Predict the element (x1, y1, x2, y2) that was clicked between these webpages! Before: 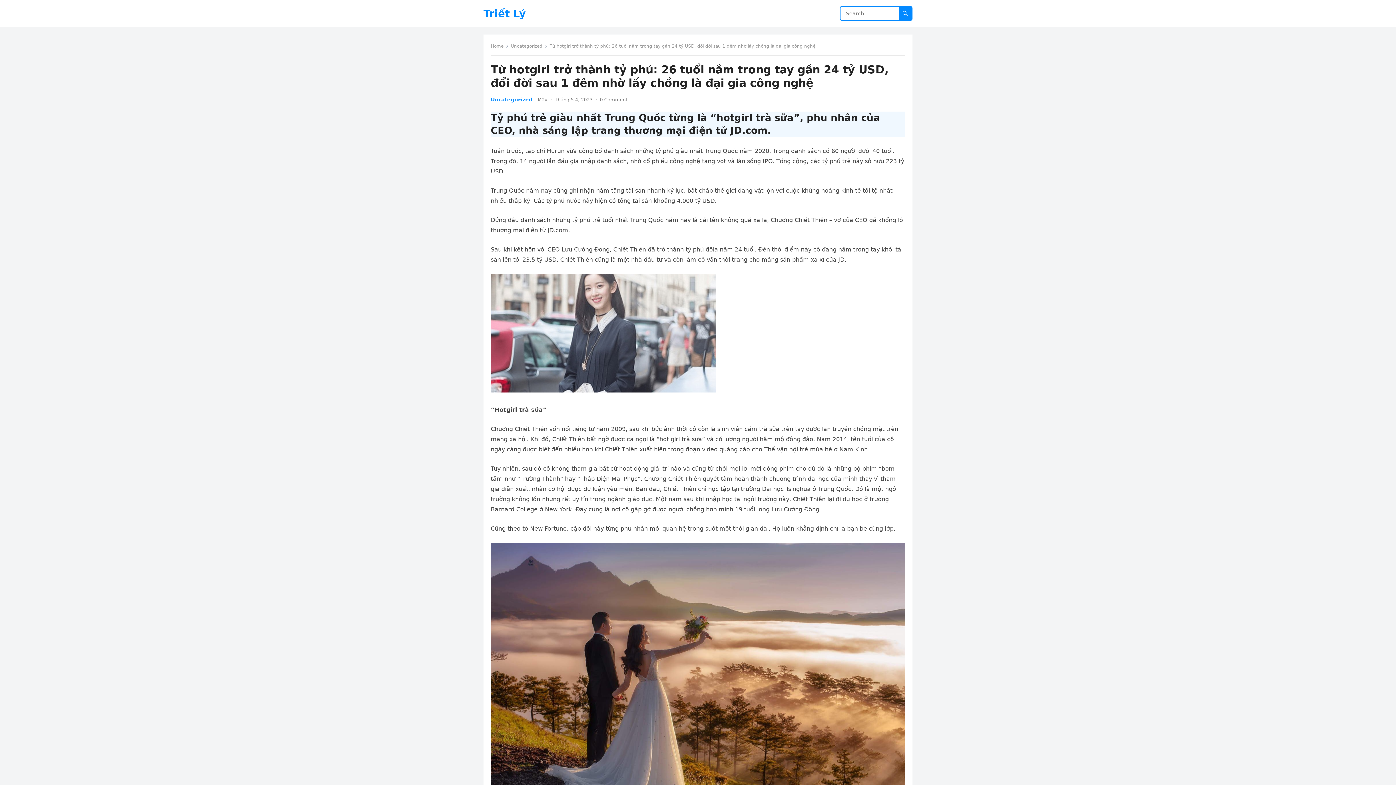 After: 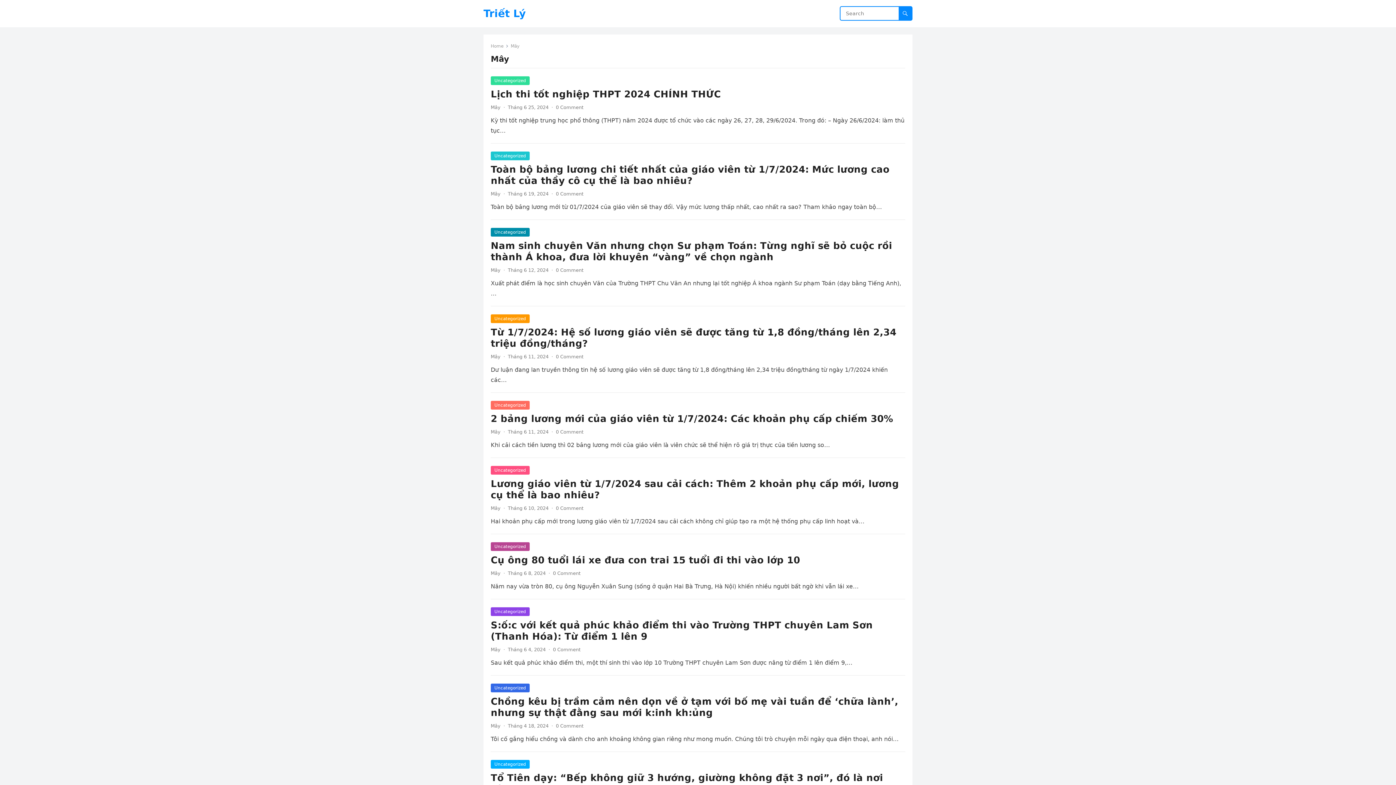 Action: label: Mây bbox: (537, 97, 547, 102)